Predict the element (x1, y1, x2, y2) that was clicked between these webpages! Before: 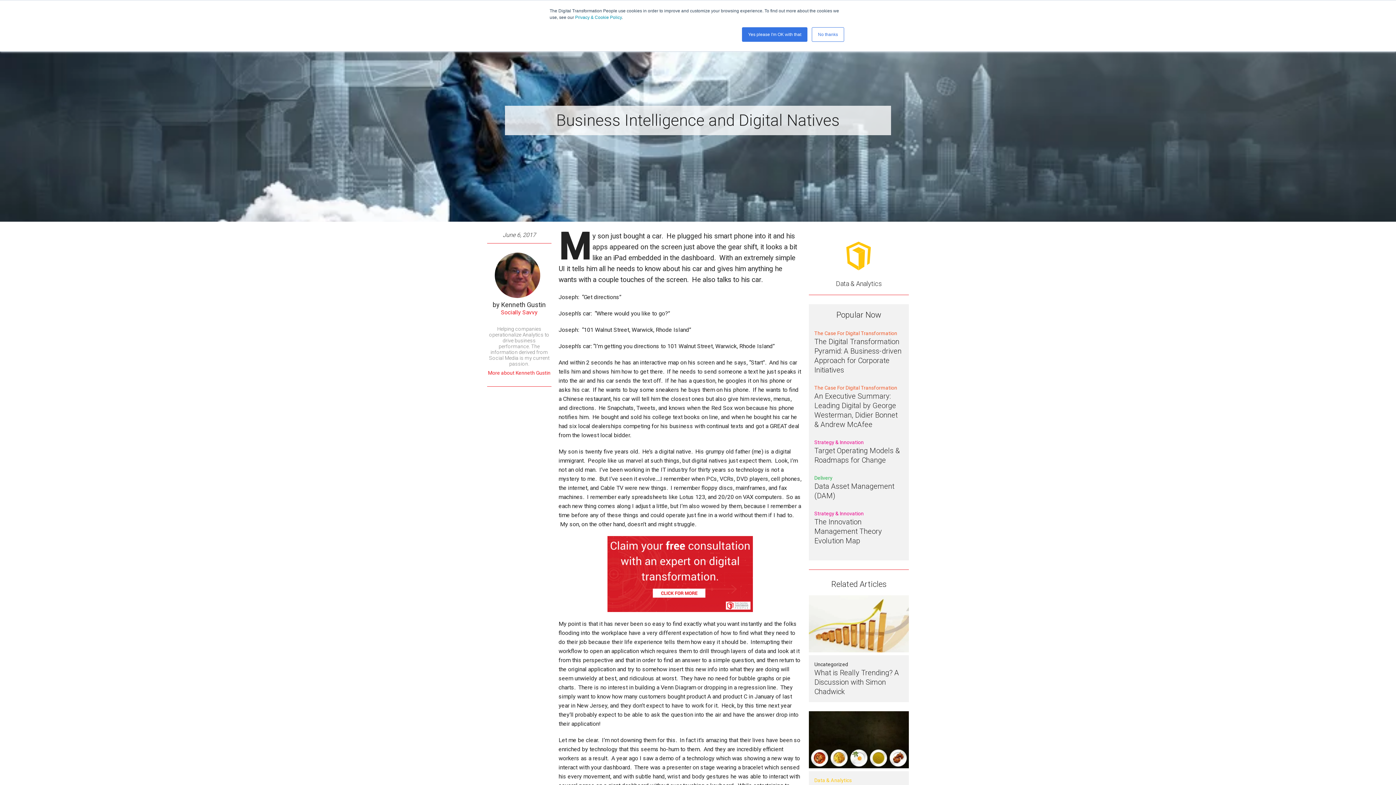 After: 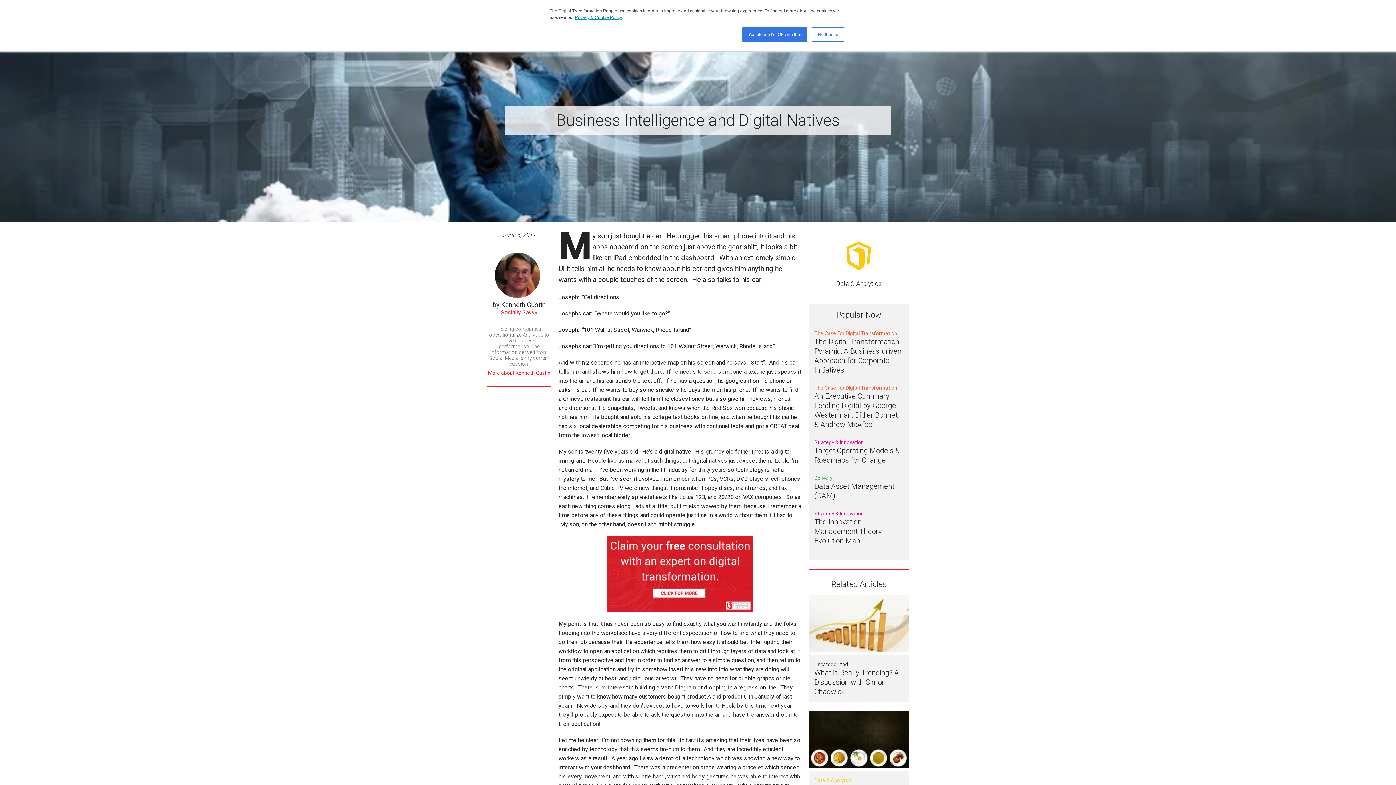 Action: bbox: (575, 14, 621, 20) label: Privacy & Cookie Policy